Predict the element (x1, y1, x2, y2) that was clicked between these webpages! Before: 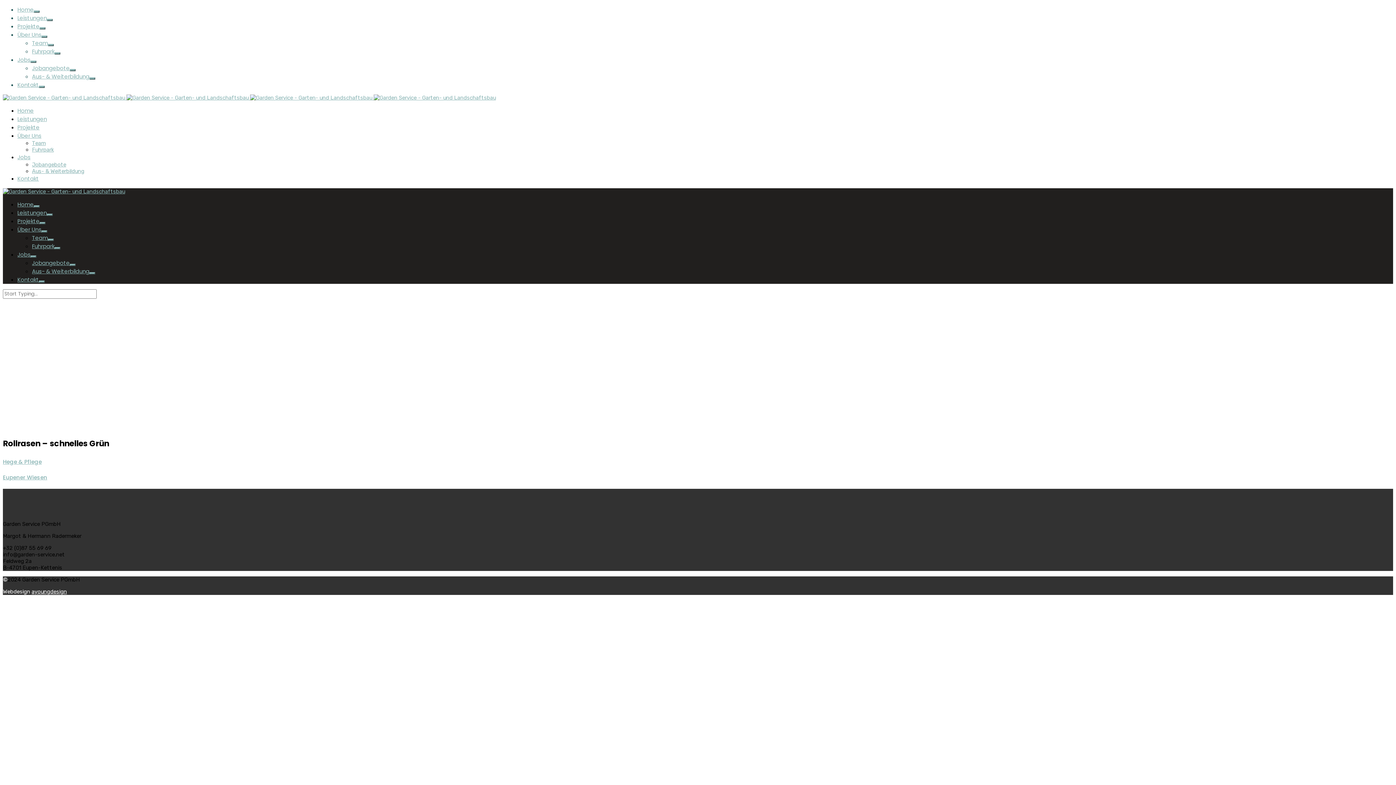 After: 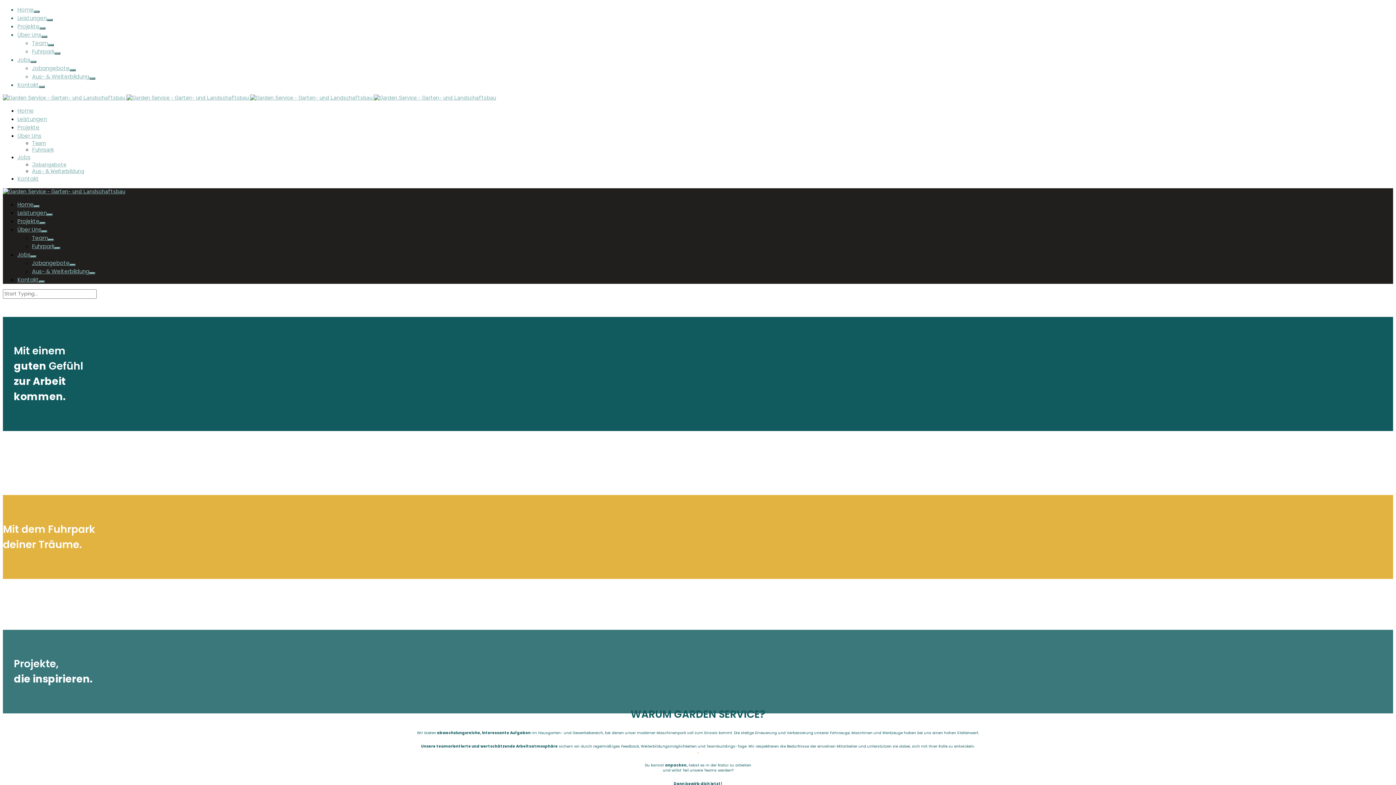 Action: label: Jobs bbox: (17, 250, 30, 258)